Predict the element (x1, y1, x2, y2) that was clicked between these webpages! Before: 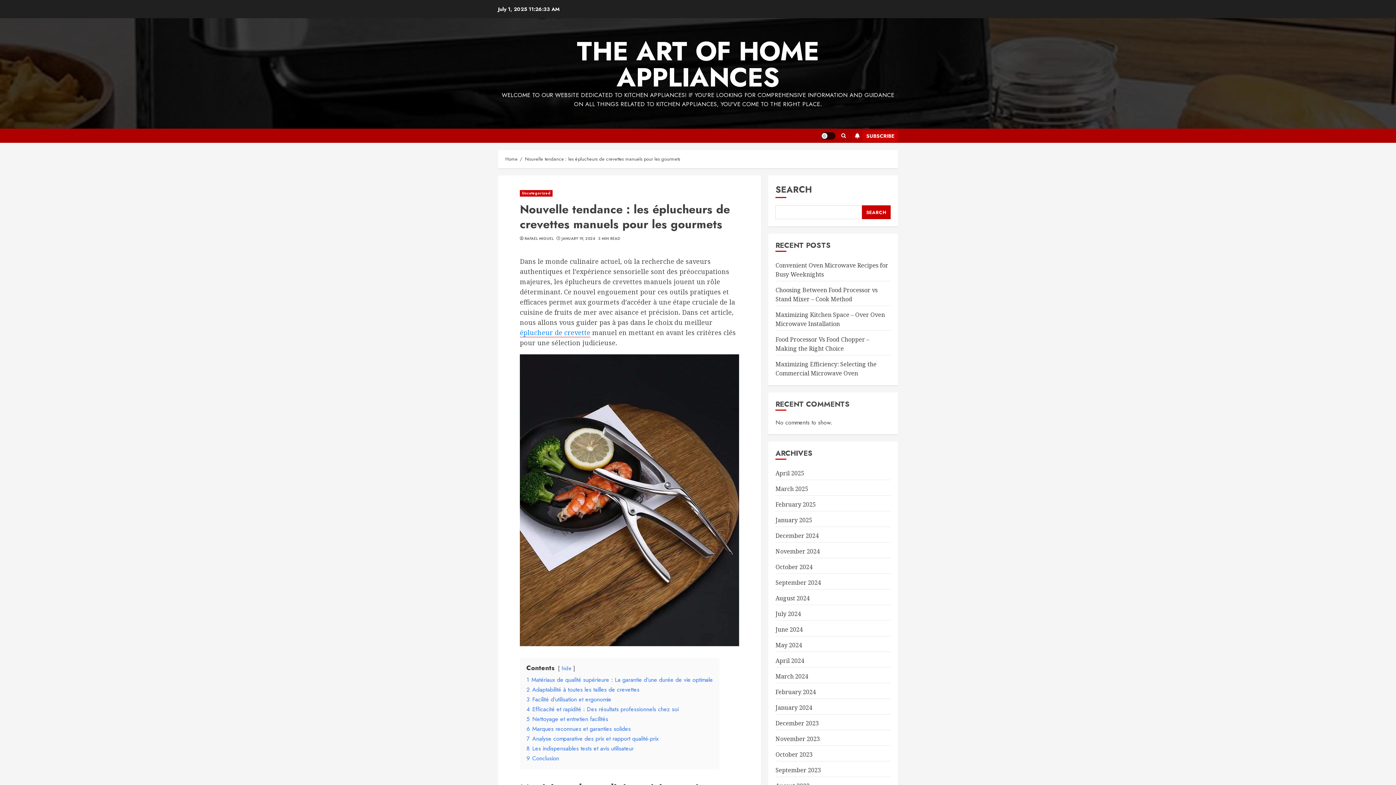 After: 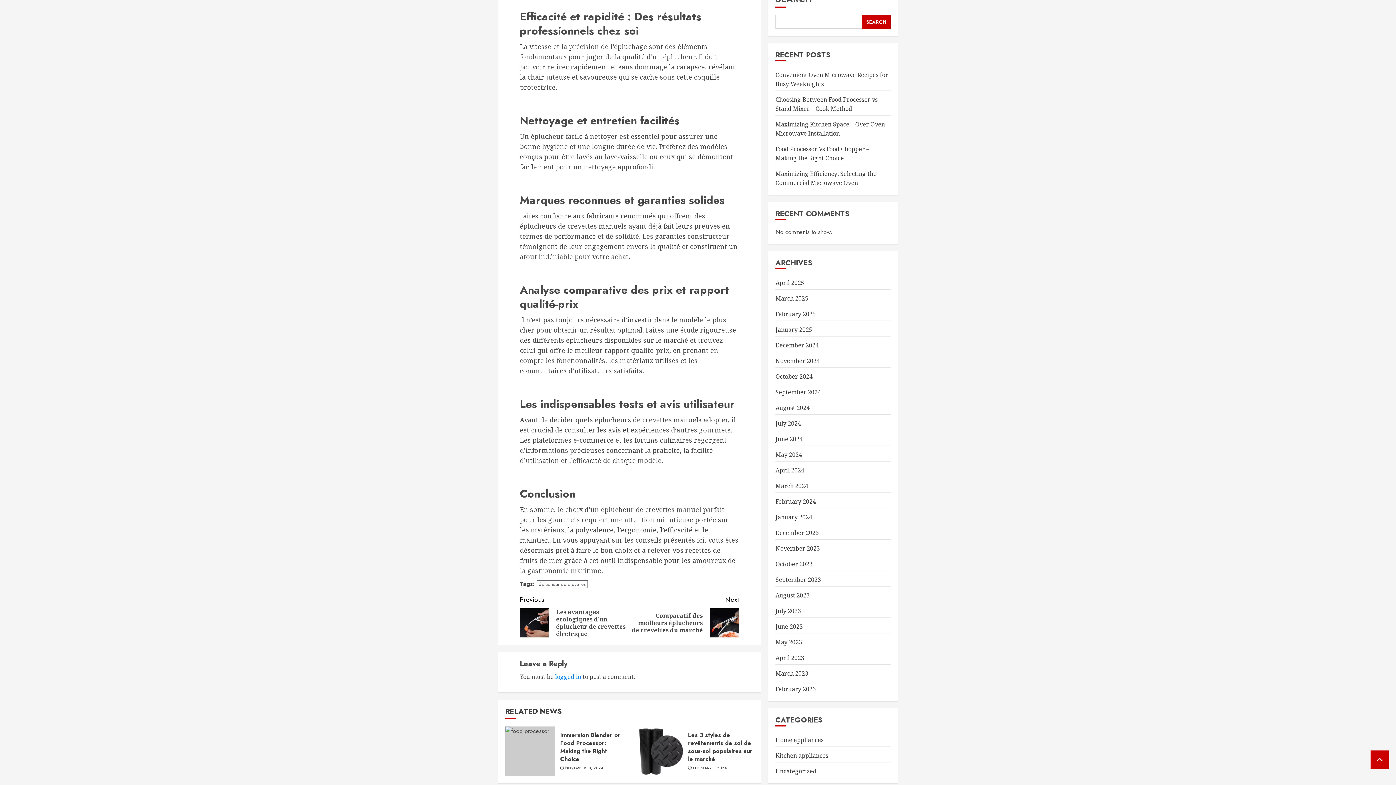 Action: label: 4 Efficacité et rapidité : Des résultats professionnels chez soi bbox: (526, 705, 678, 713)